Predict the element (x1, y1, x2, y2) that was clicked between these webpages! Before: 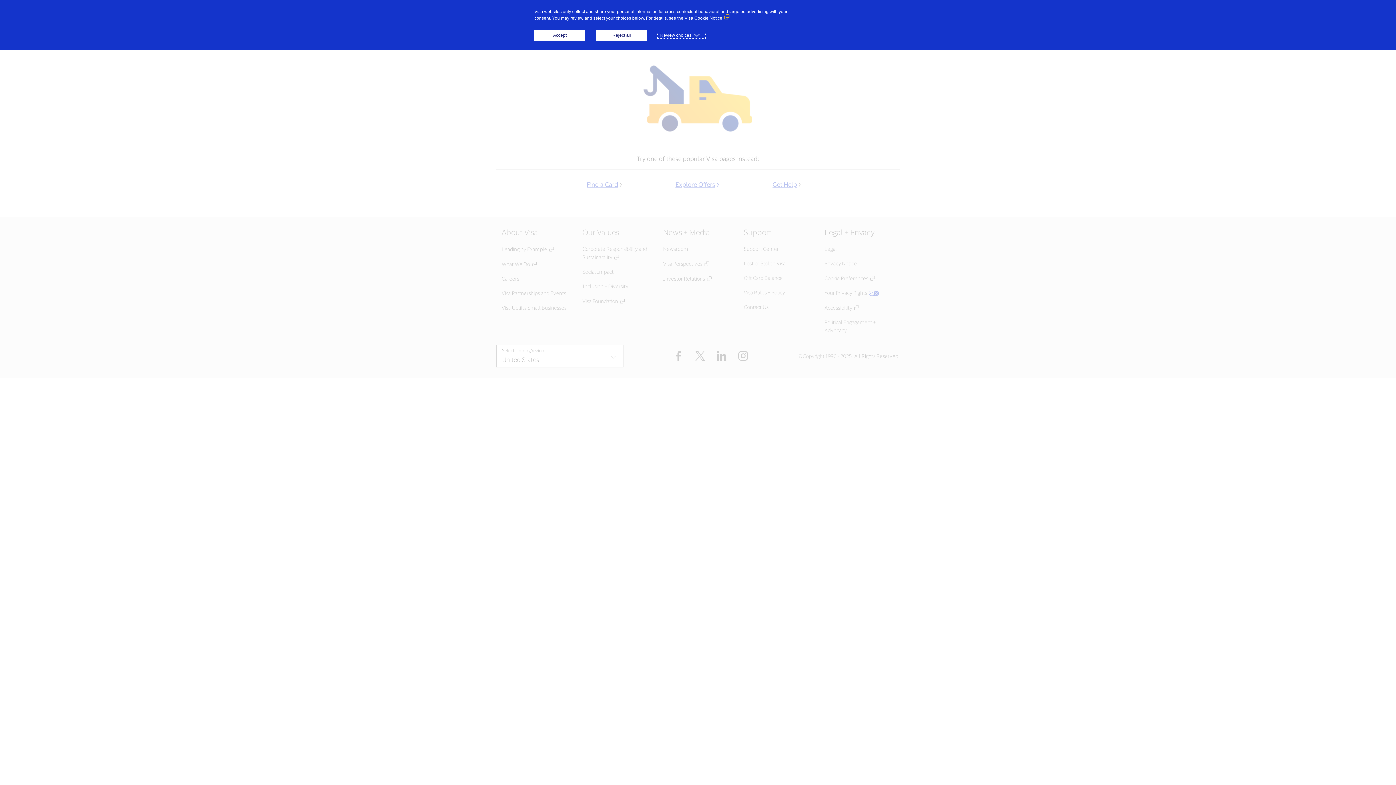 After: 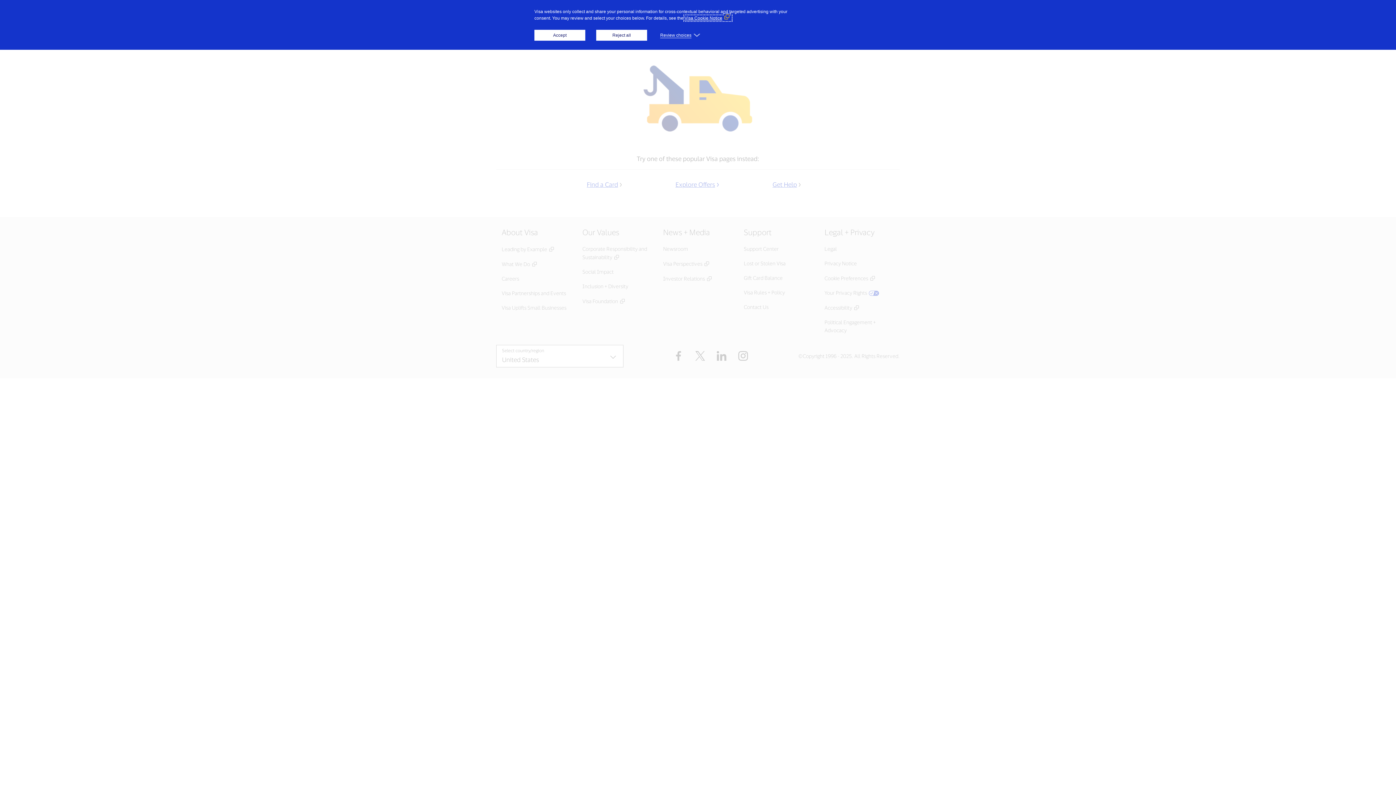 Action: bbox: (684, 15, 731, 20) label: Visa Cookie Notice (External link, opens in a new window)